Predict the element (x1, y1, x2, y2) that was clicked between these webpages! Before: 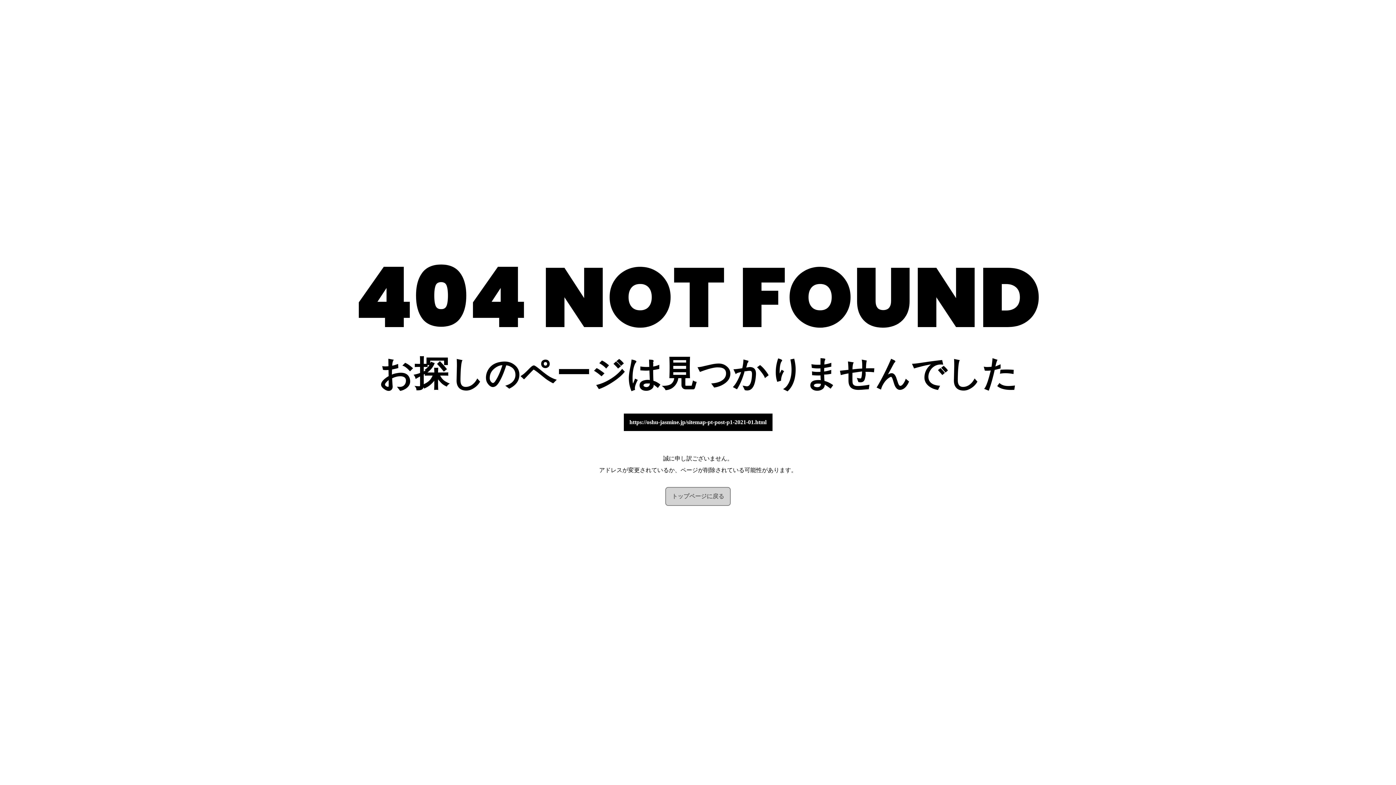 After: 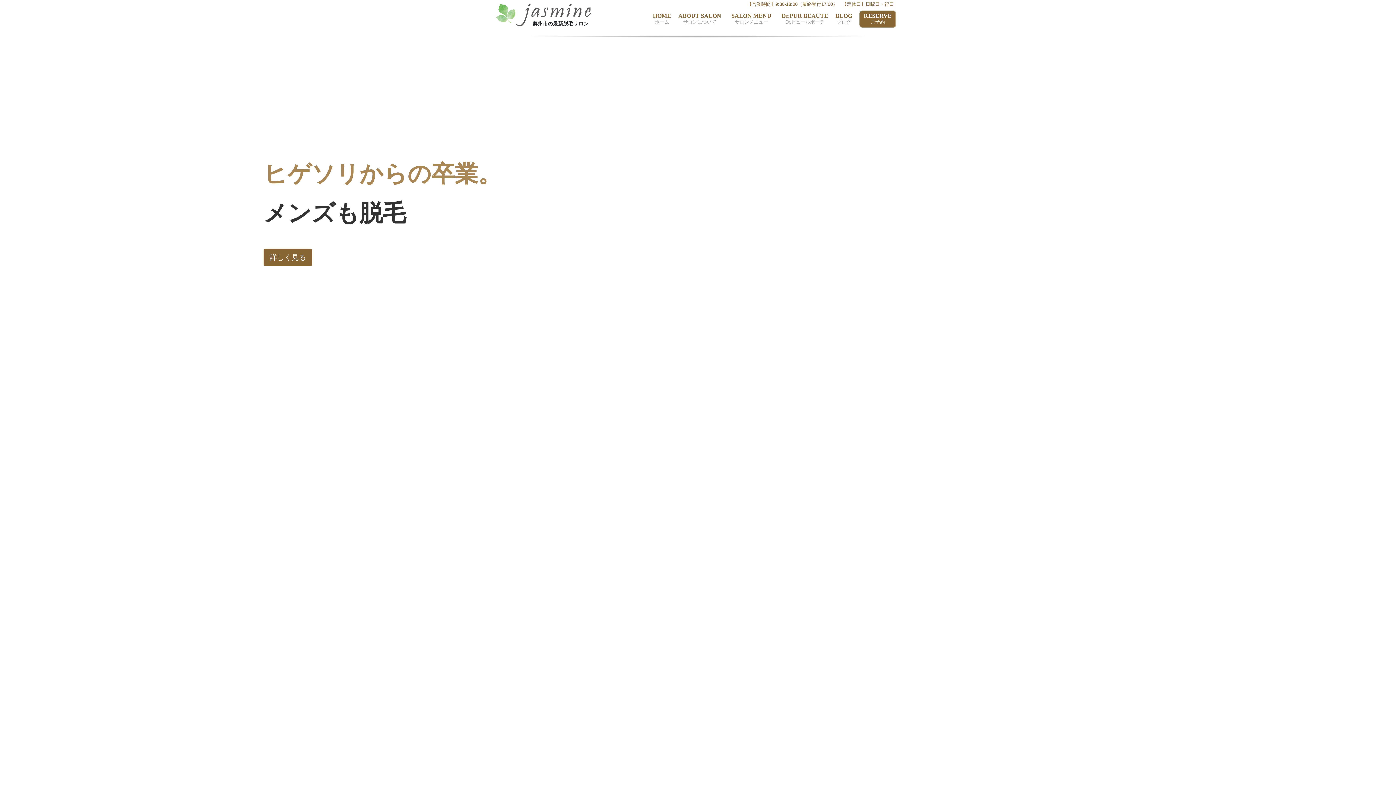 Action: label: トップページに戻る bbox: (665, 487, 730, 506)